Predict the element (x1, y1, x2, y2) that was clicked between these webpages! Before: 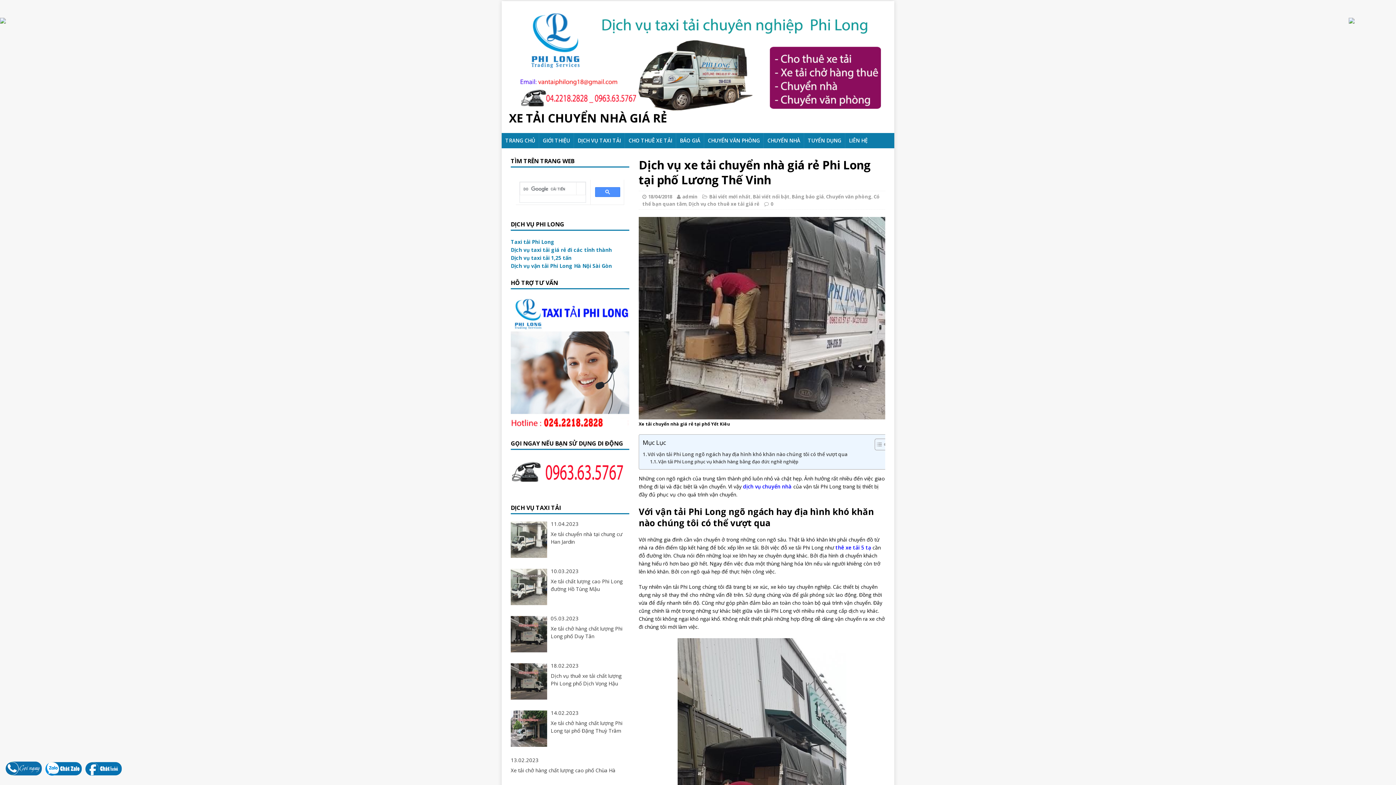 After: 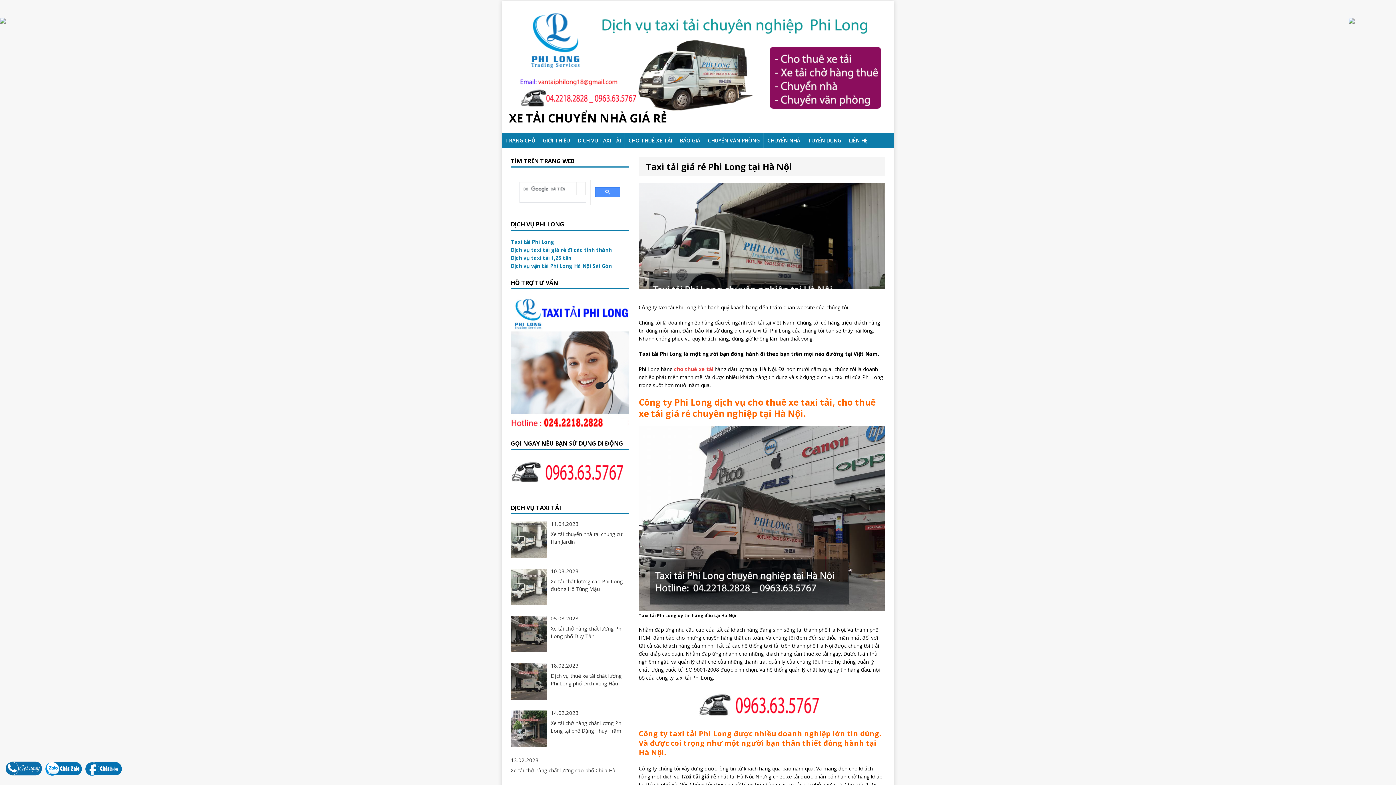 Action: label: Dịch vụ taxi tải giá rẻ đi các tỉnh thành bbox: (510, 246, 612, 253)